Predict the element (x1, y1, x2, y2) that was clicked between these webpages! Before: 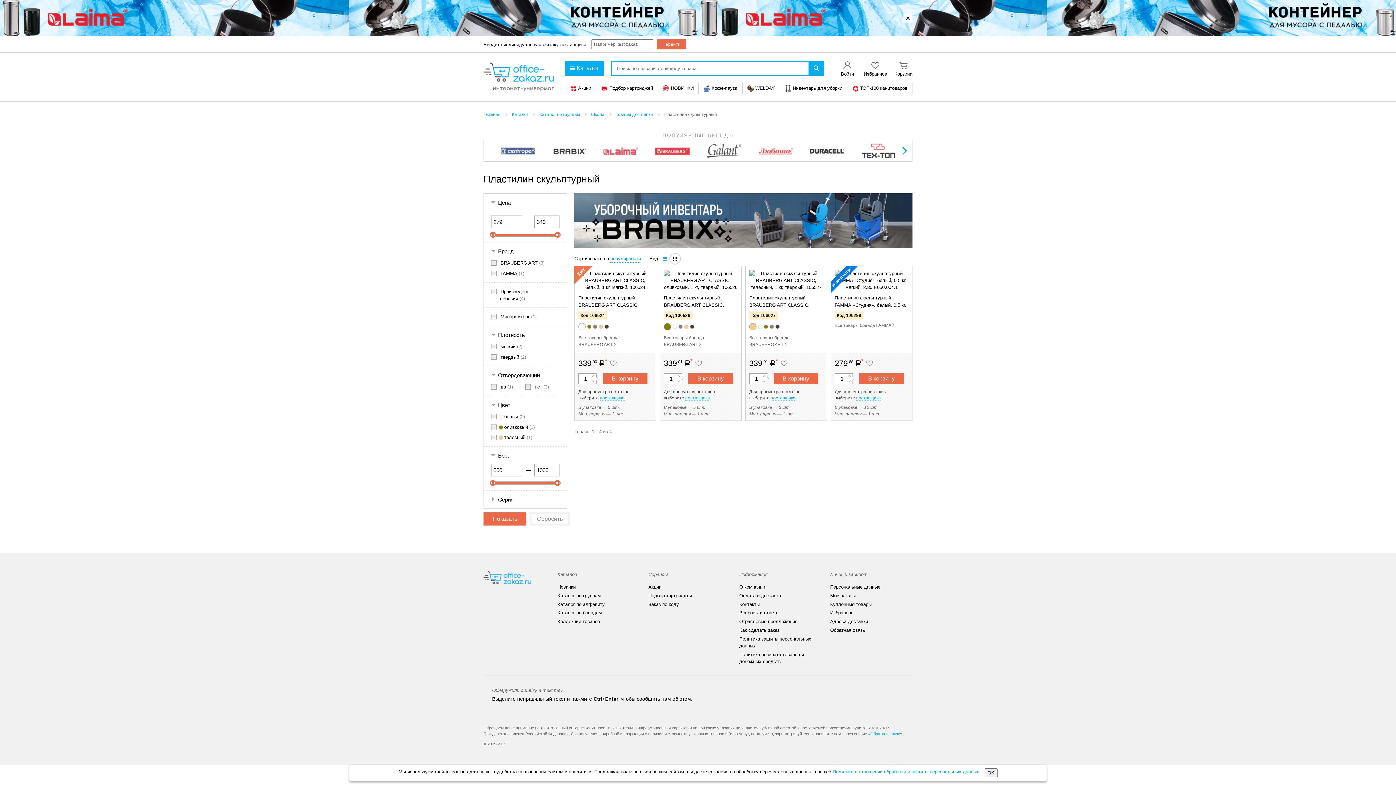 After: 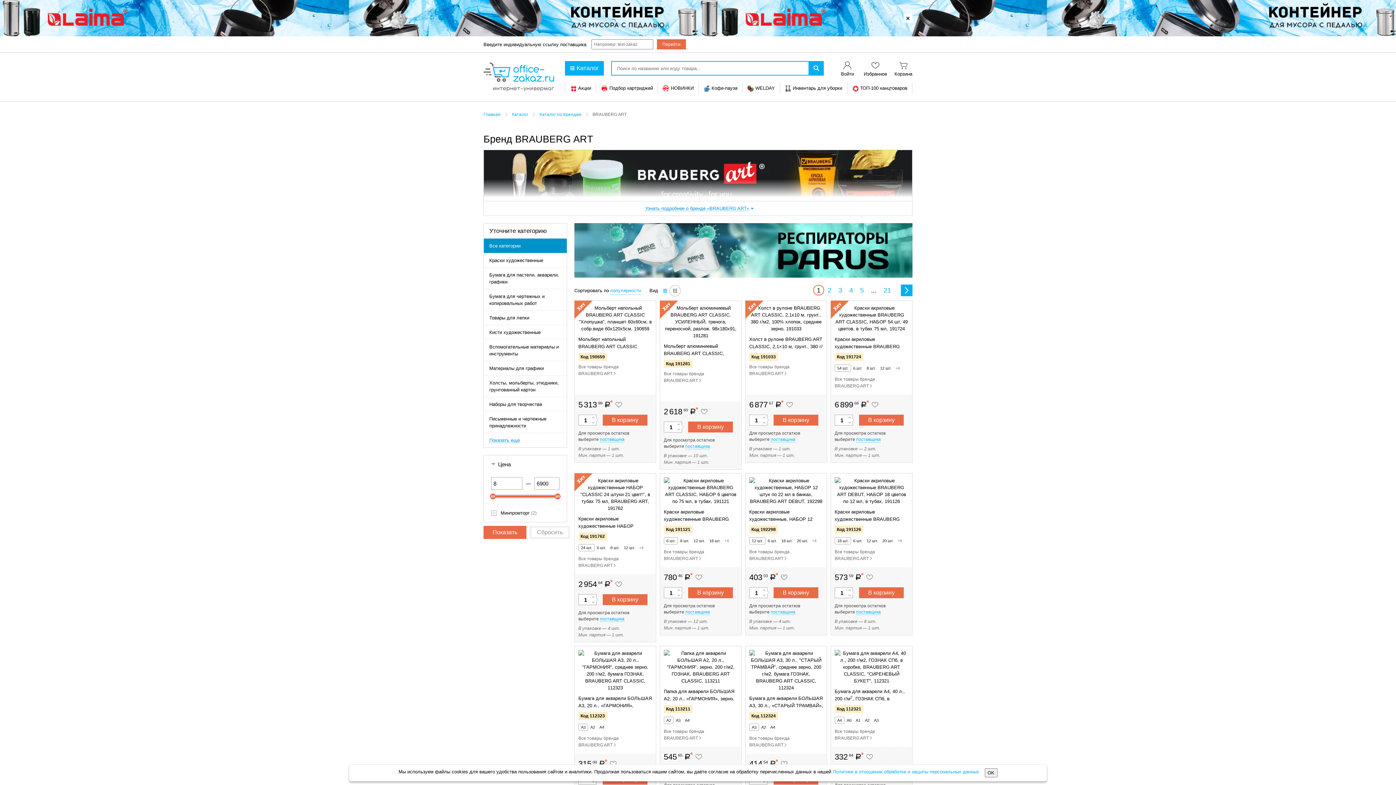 Action: bbox: (749, 334, 789, 348) label: Все товары бренда BRAUBERG ART 